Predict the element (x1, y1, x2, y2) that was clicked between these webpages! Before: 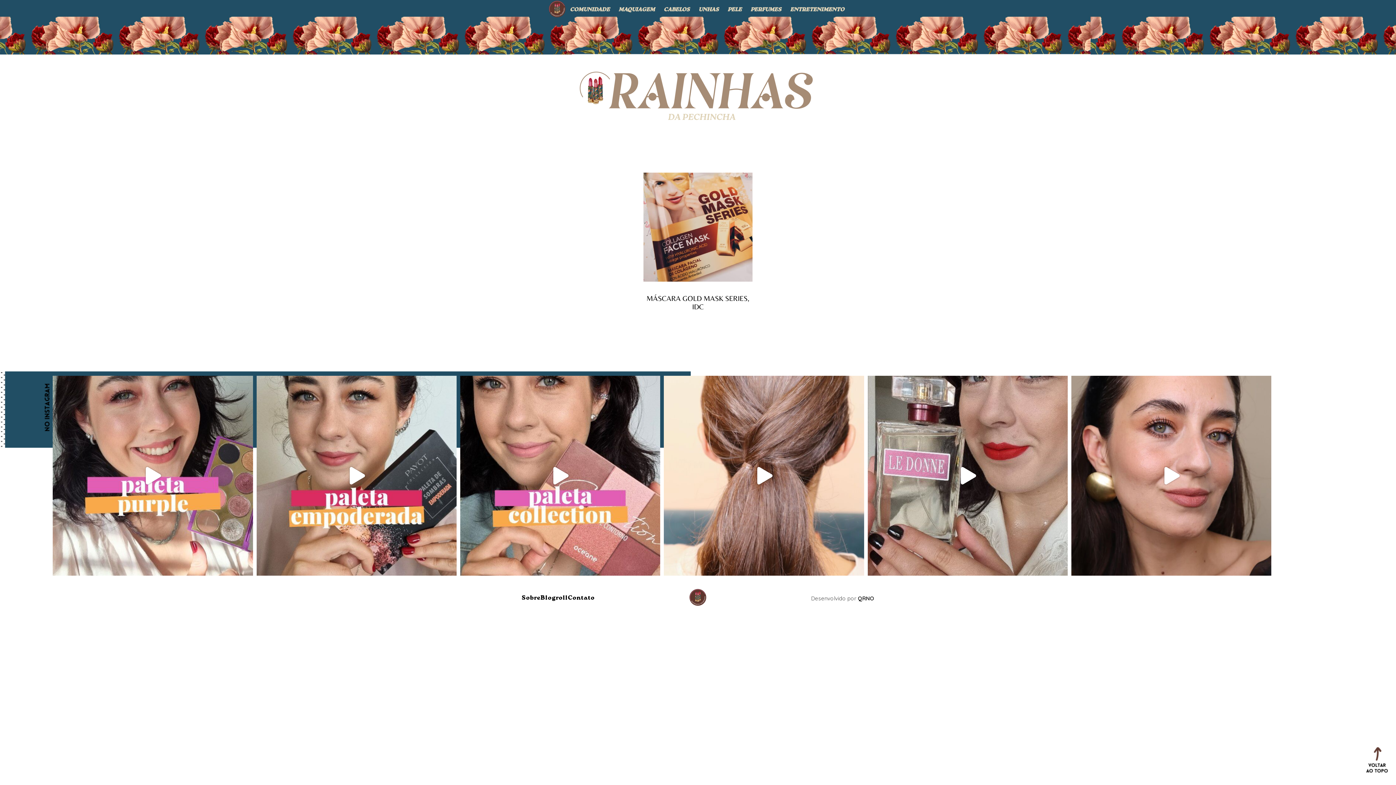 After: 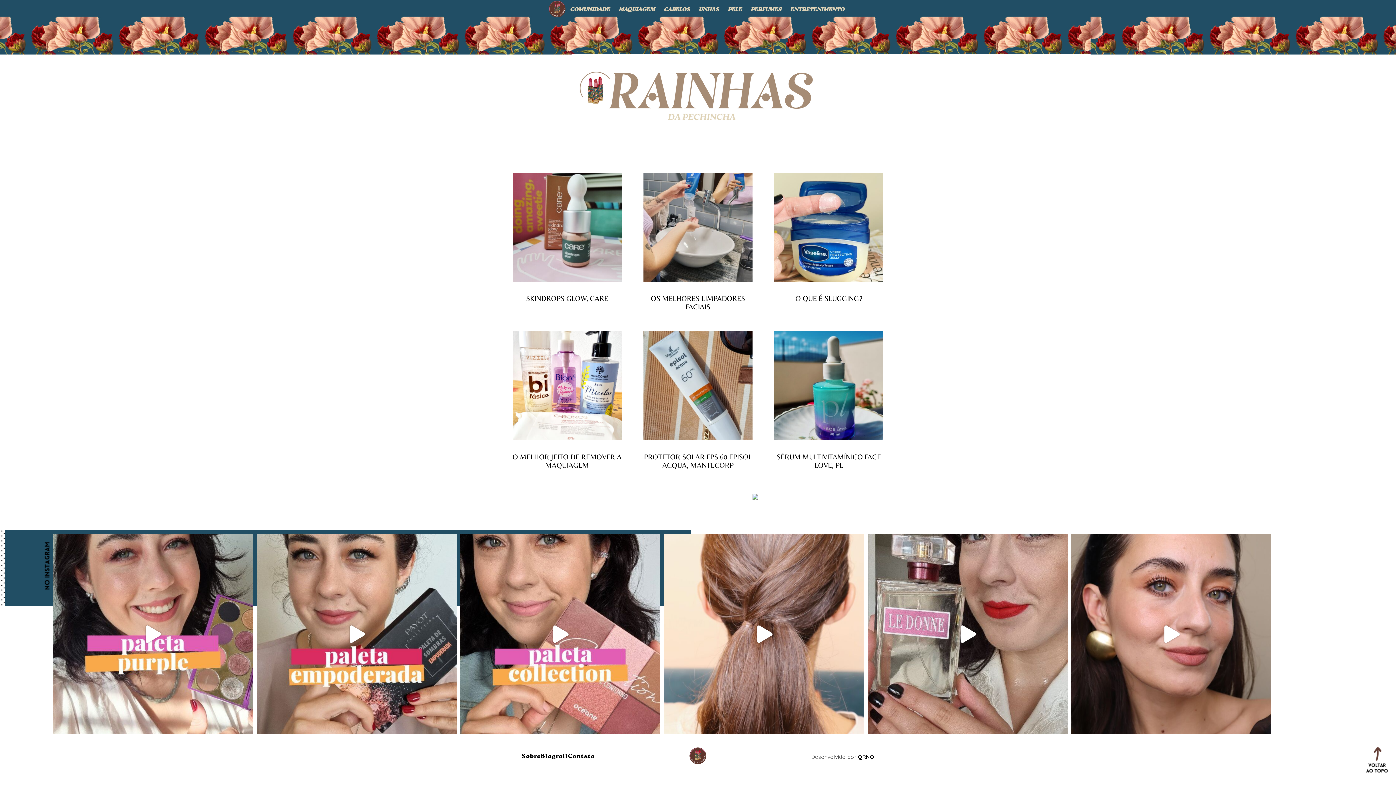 Action: label: PELE bbox: (724, 0, 745, 19)